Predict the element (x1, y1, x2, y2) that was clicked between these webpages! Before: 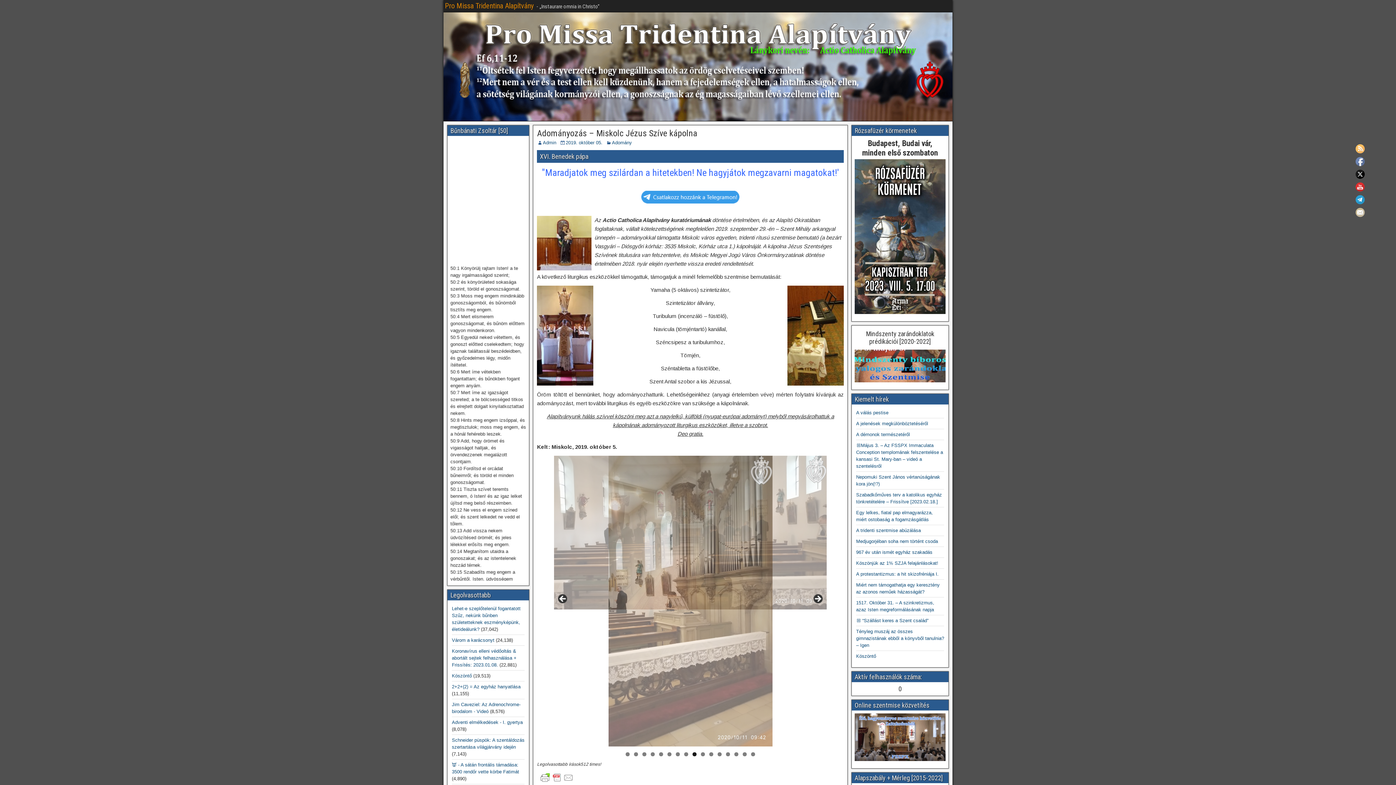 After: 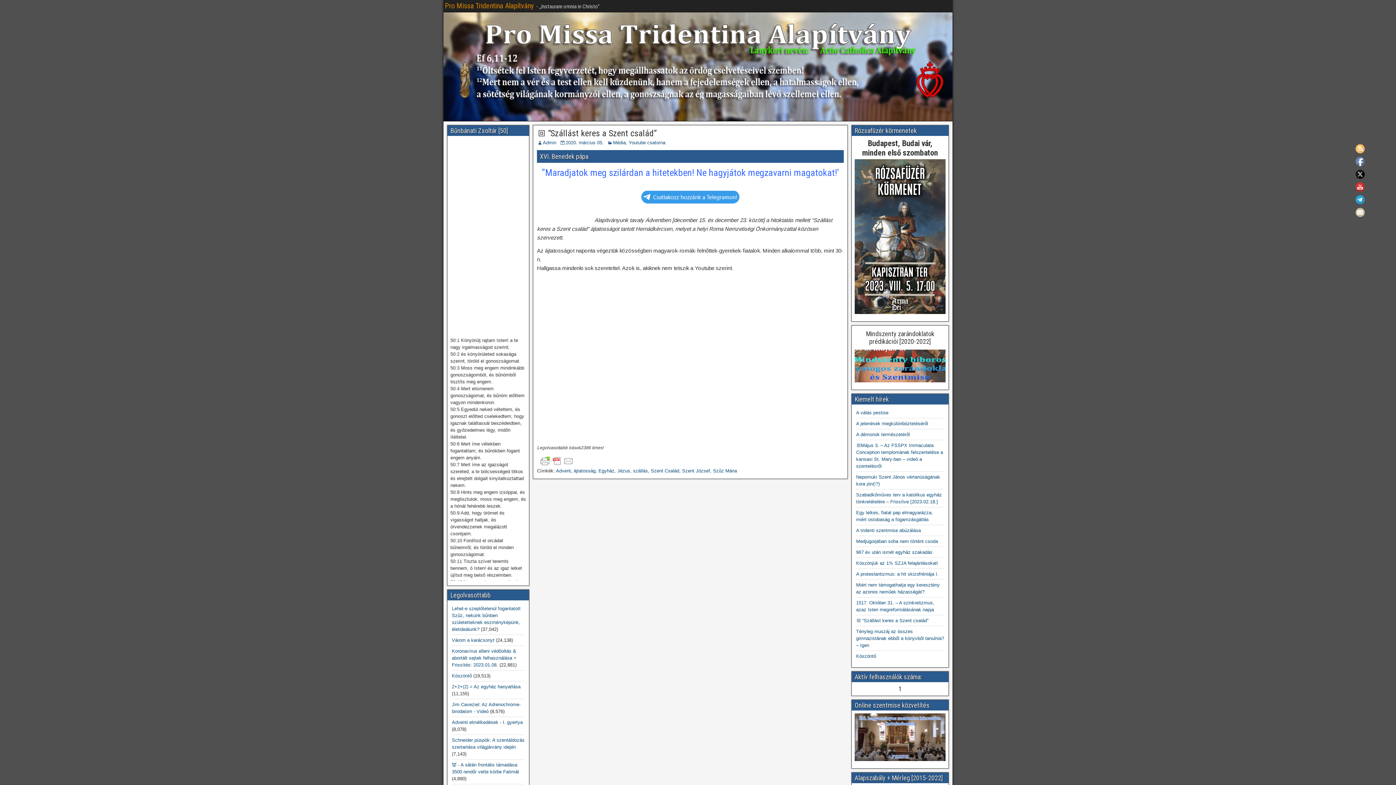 Action: label: ⧈ “Szállást keres a Szent család” bbox: (856, 618, 928, 623)